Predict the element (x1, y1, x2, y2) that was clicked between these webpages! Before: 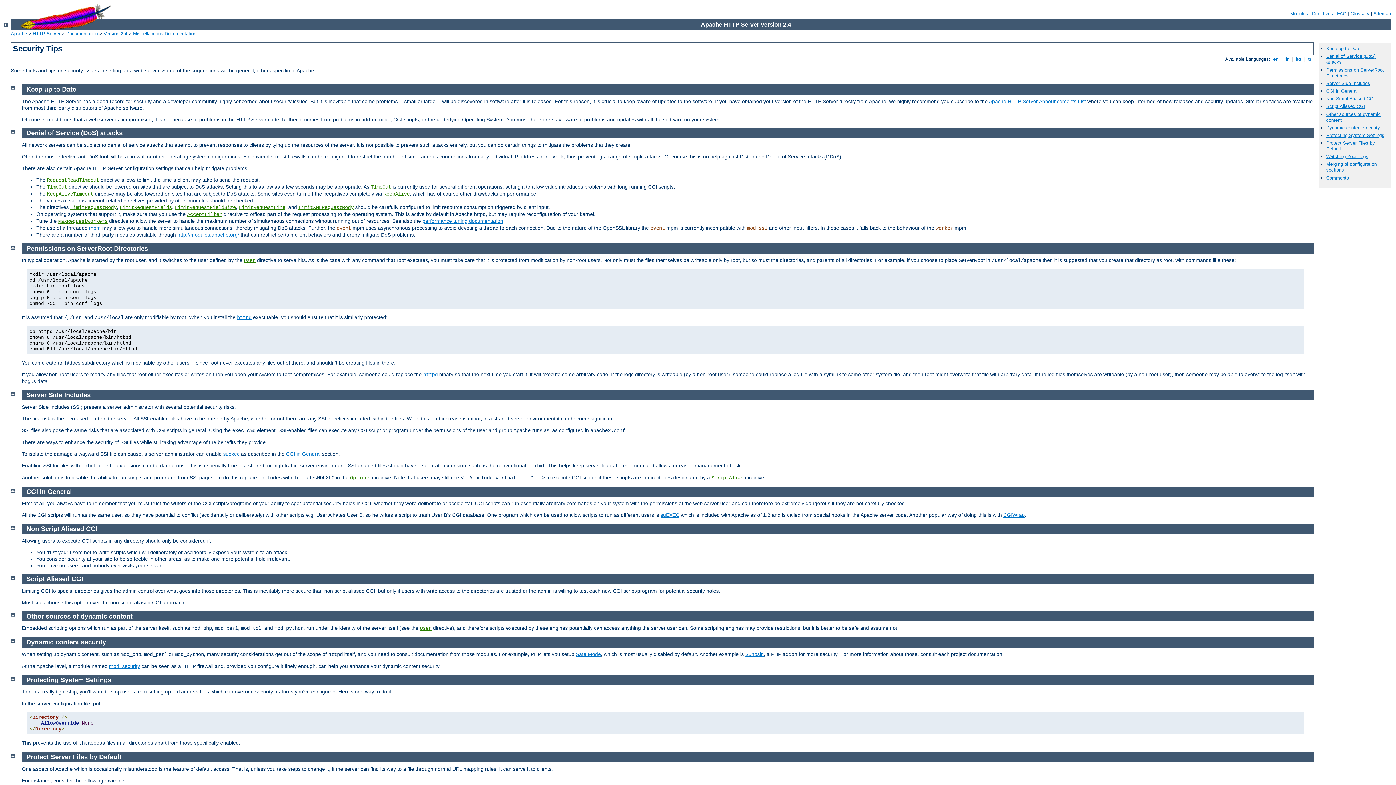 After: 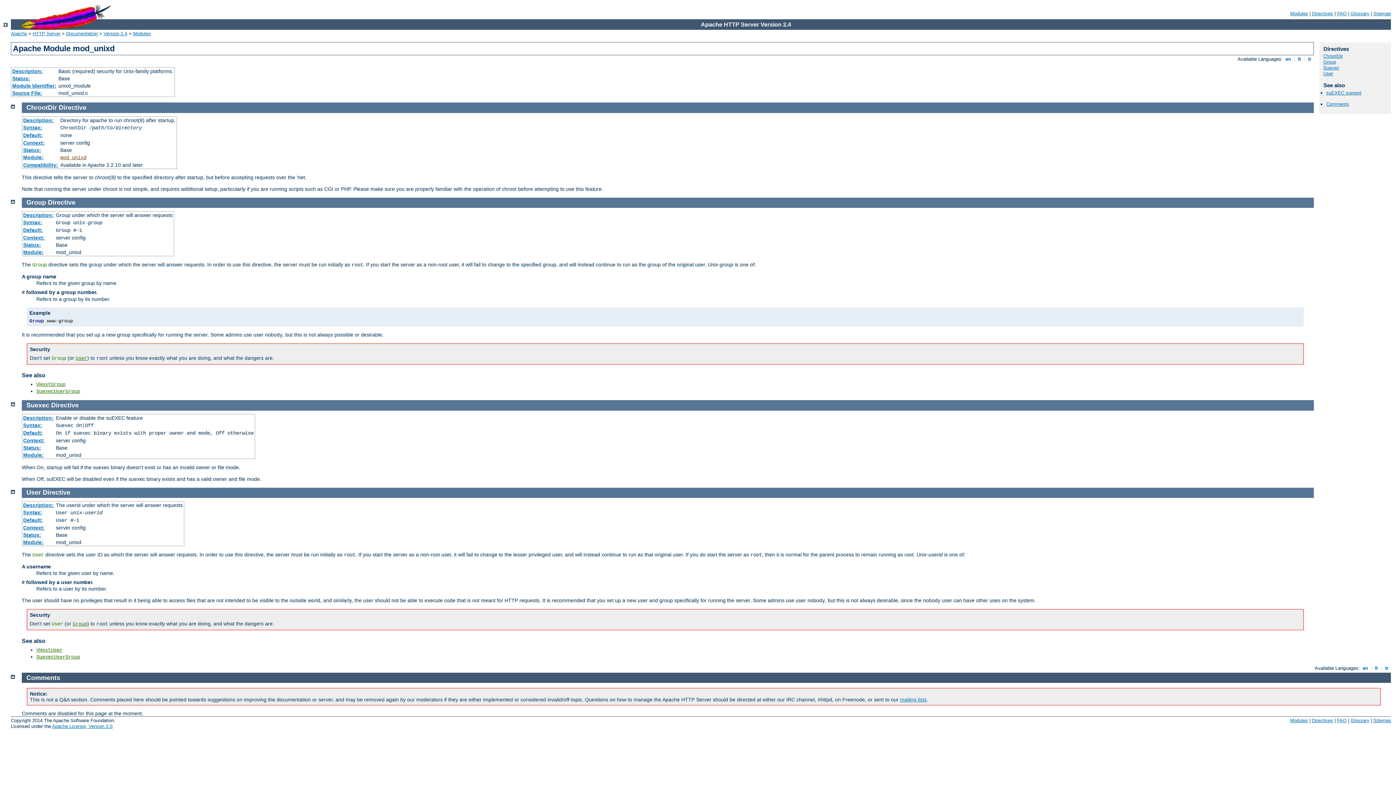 Action: bbox: (420, 625, 431, 631) label: User